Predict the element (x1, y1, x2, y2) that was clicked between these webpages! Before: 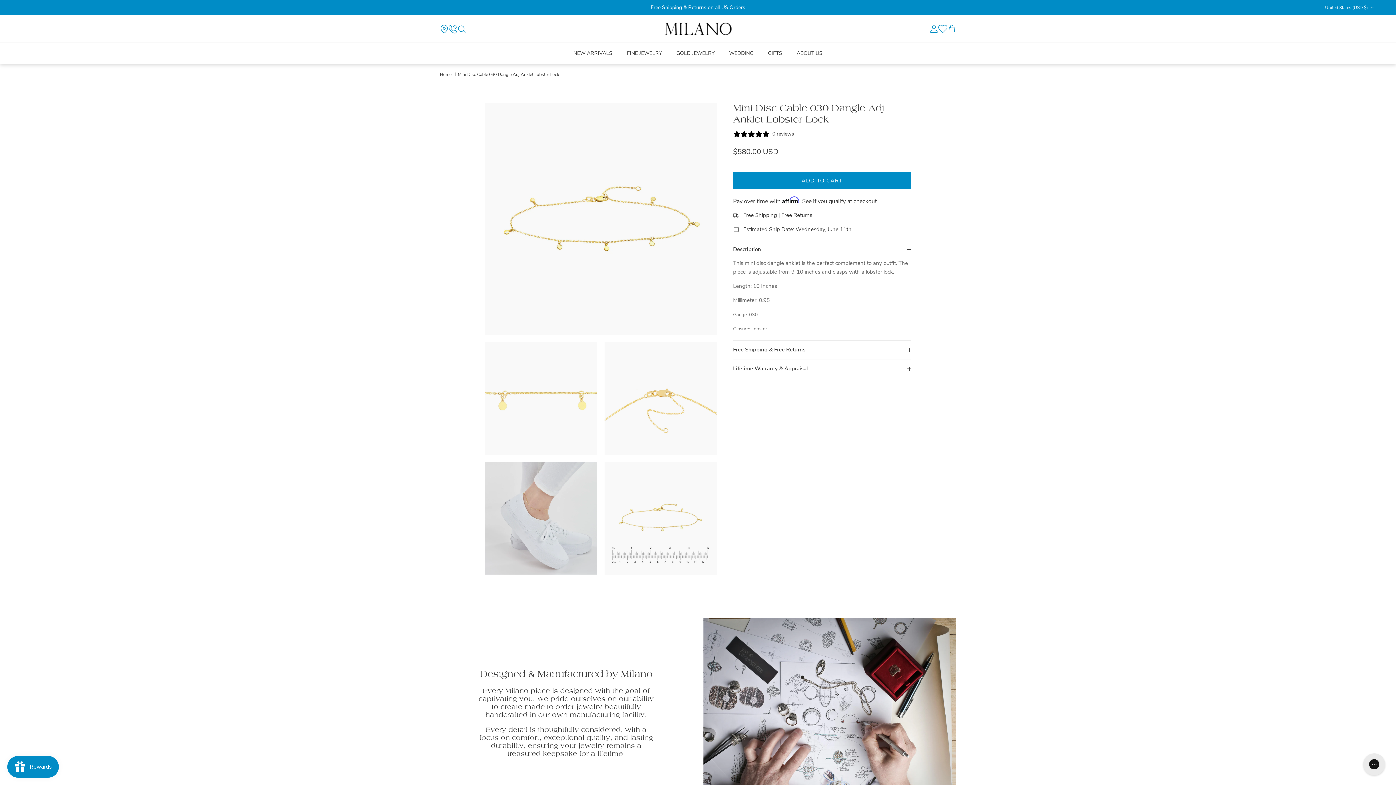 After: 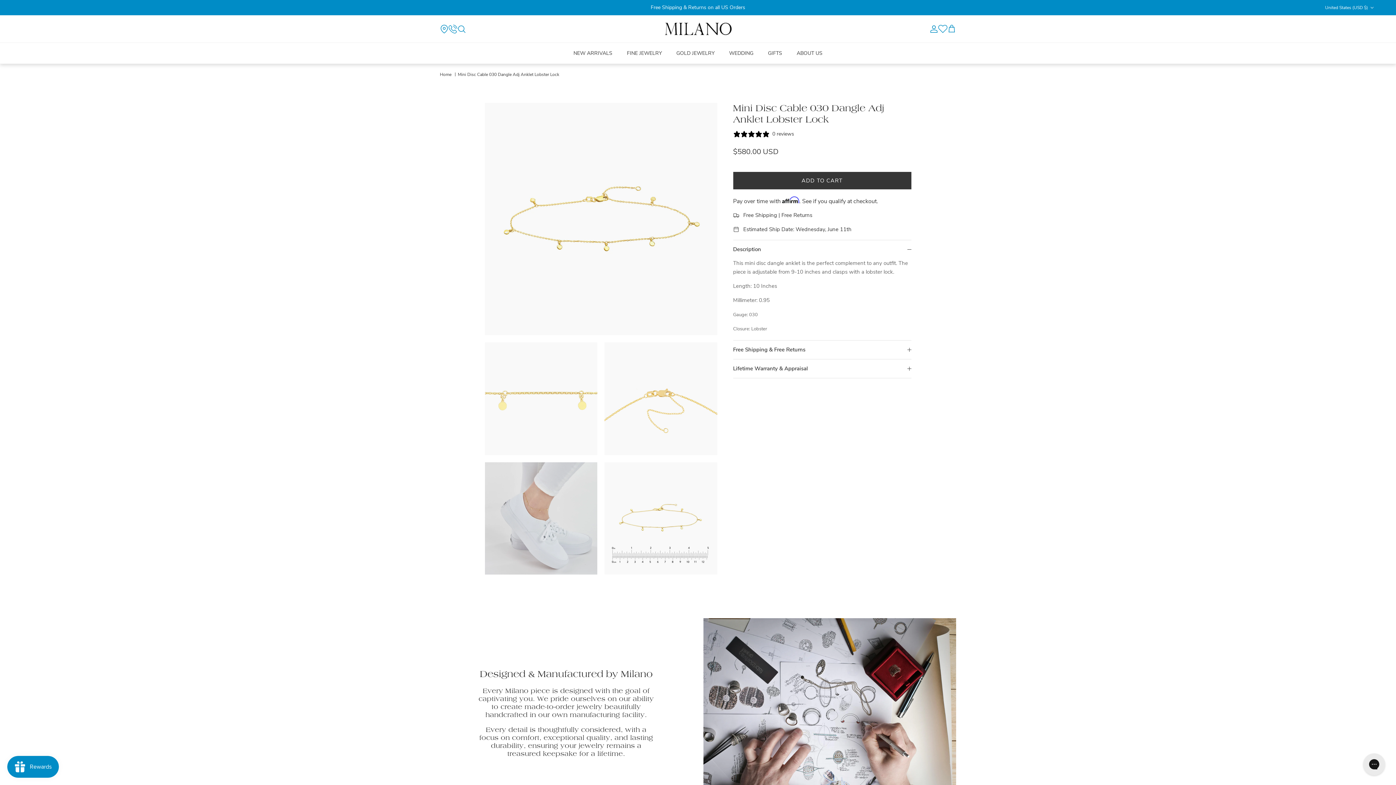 Action: bbox: (733, 172, 911, 189) label: ADD TO CART